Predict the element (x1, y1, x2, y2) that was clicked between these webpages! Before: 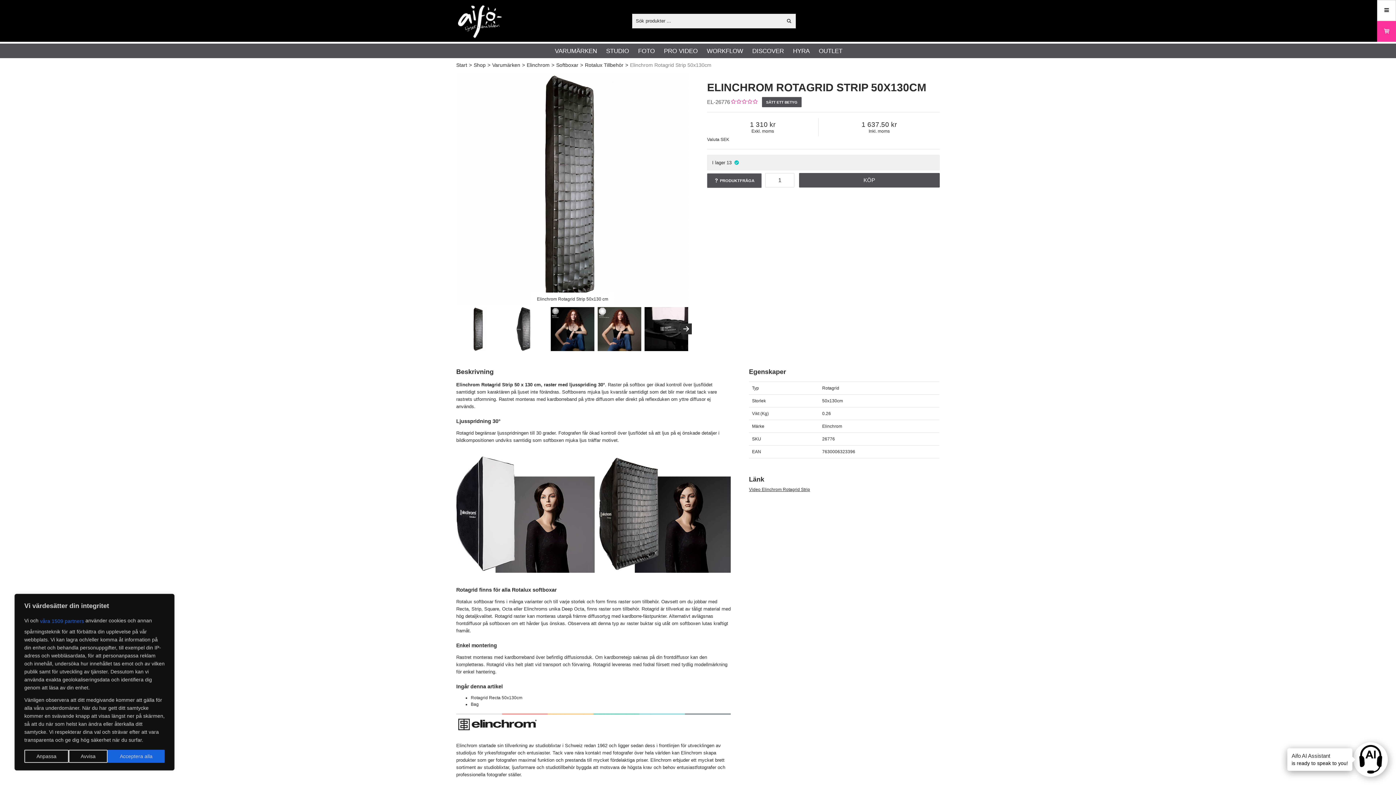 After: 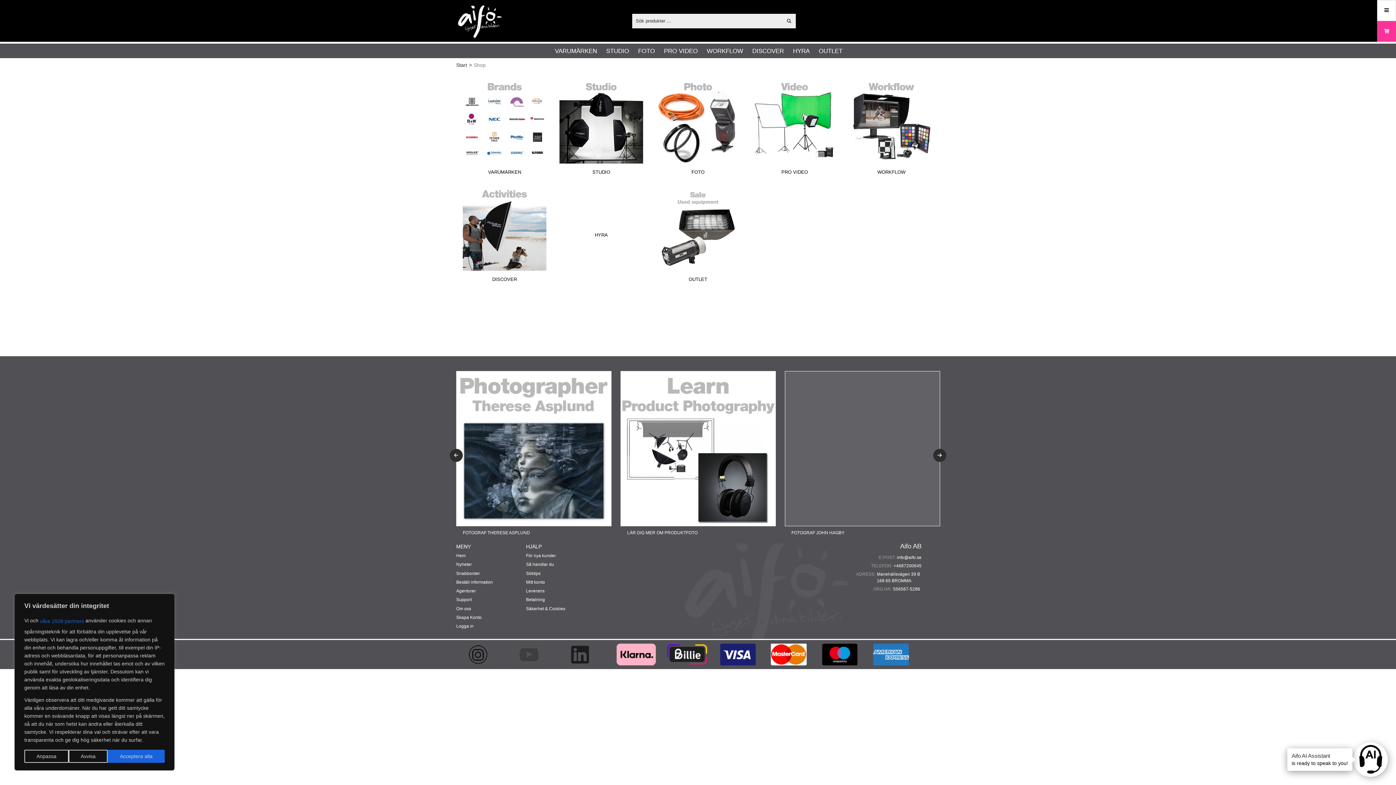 Action: bbox: (473, 61, 485, 69) label: Shop